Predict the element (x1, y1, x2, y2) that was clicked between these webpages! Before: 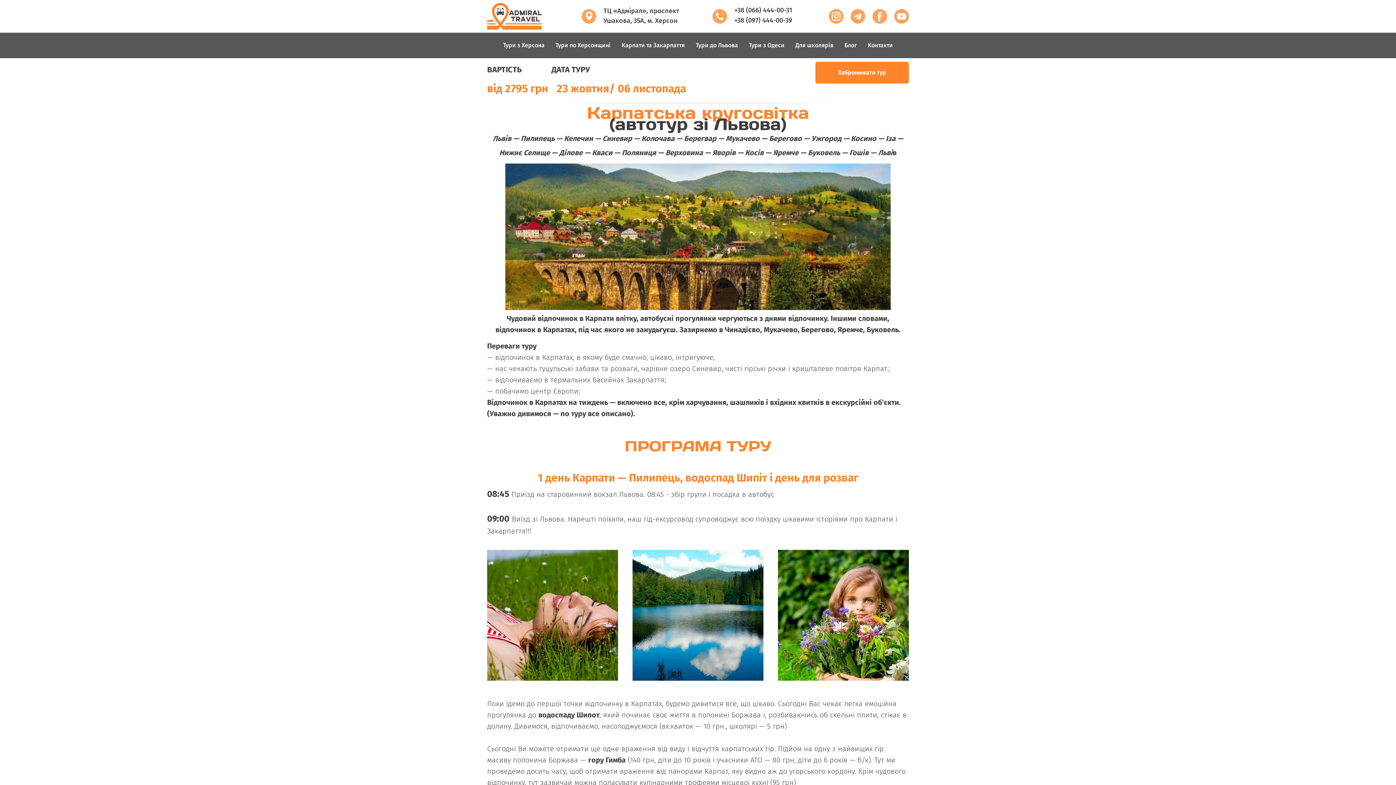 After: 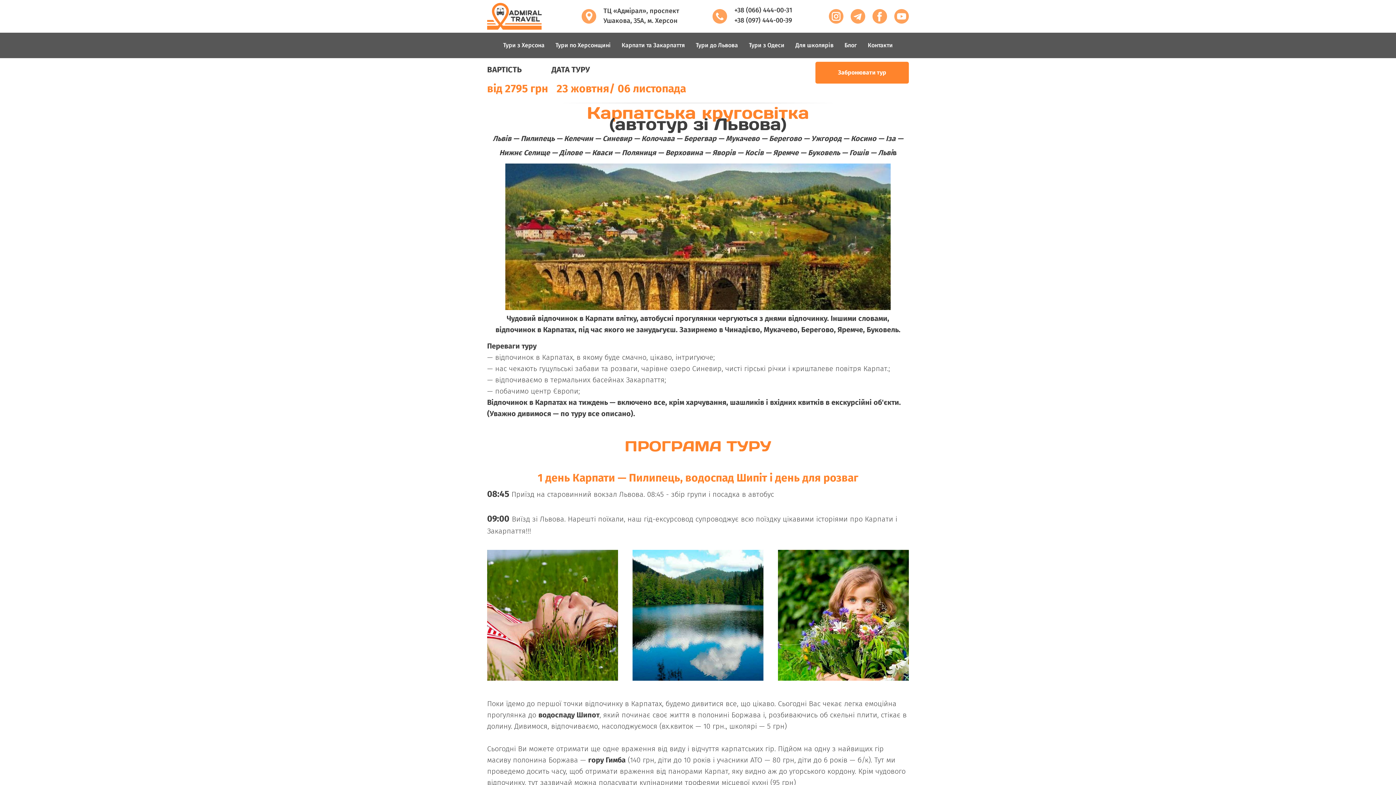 Action: bbox: (603, 6, 687, 25) label: ТЦ «Адмірал», проспект Ушакова, 35А, м. Херсон